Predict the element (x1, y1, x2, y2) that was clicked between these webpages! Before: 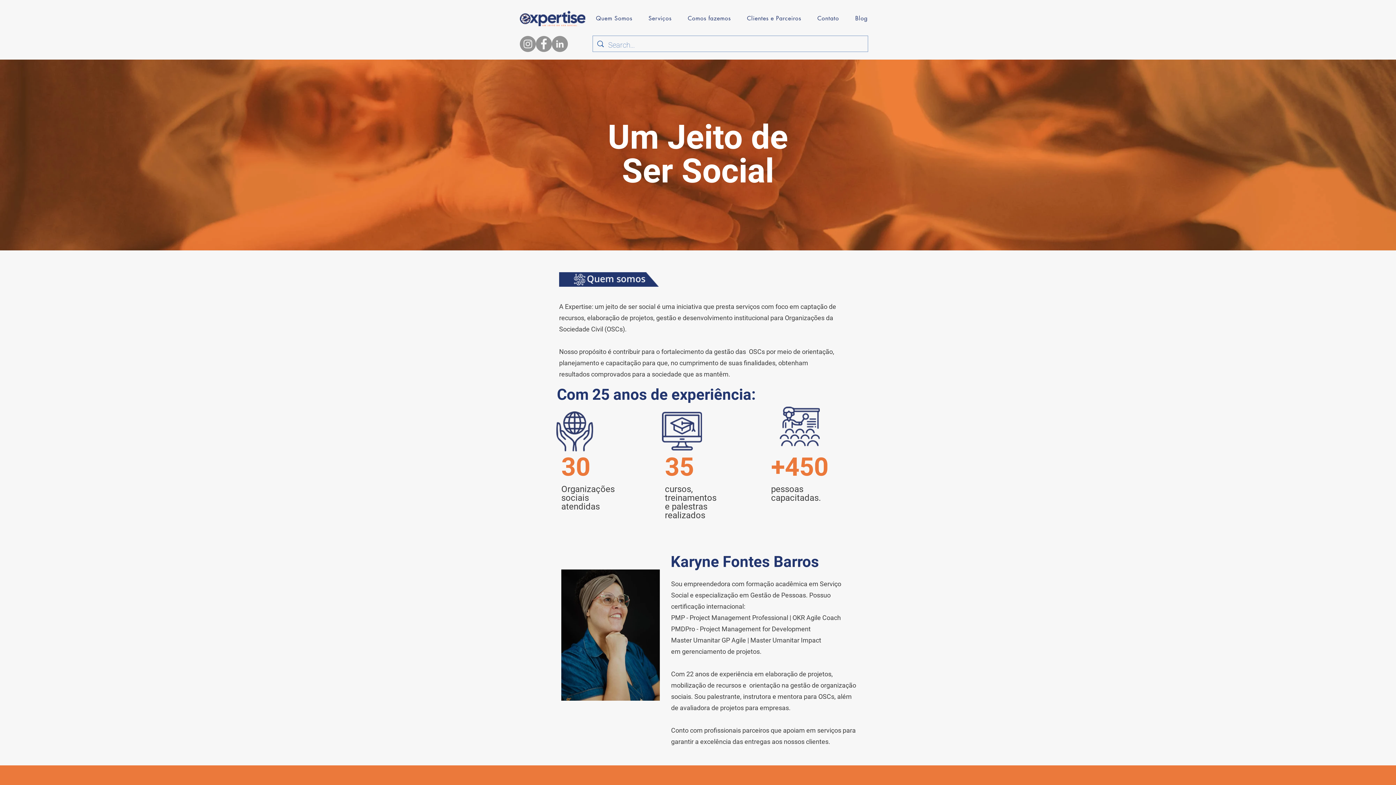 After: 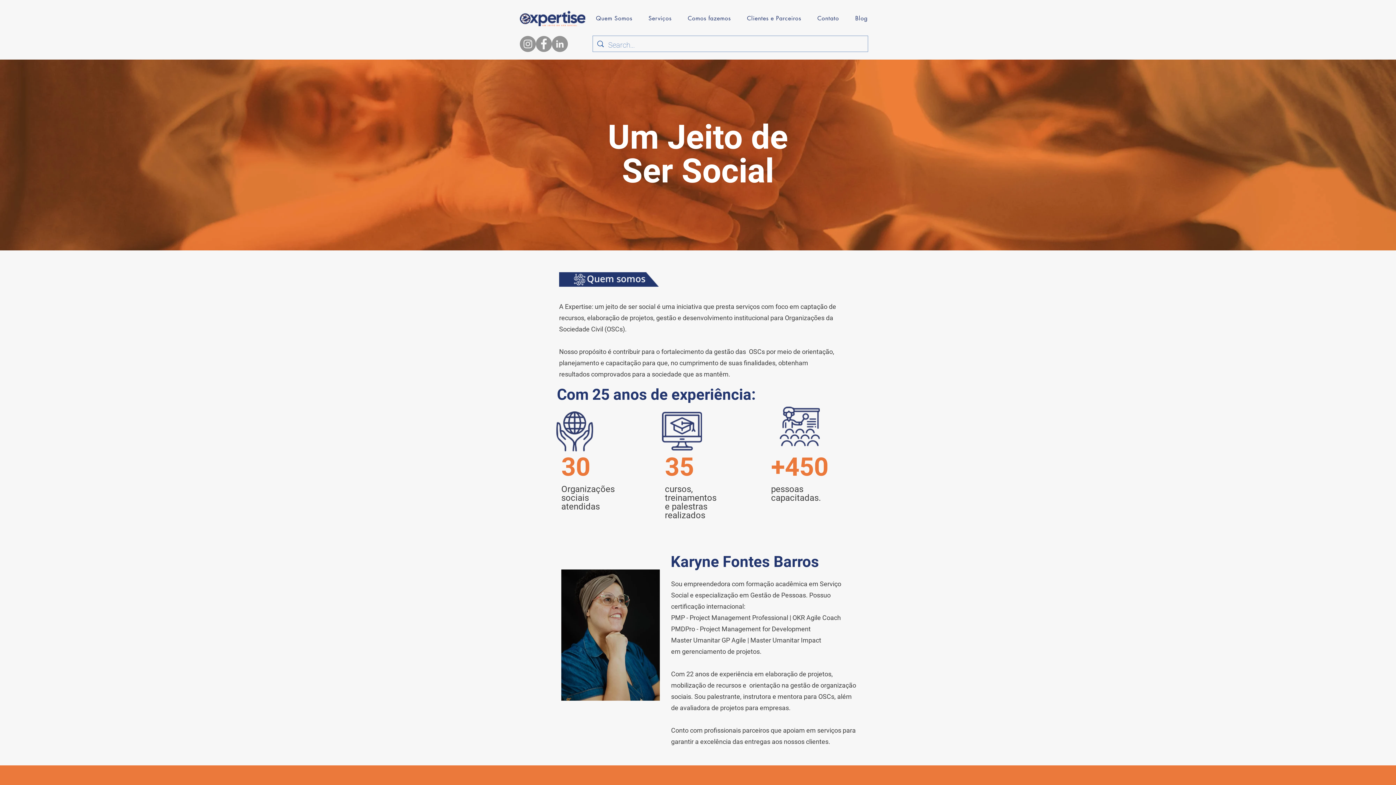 Action: bbox: (520, 10, 585, 26)